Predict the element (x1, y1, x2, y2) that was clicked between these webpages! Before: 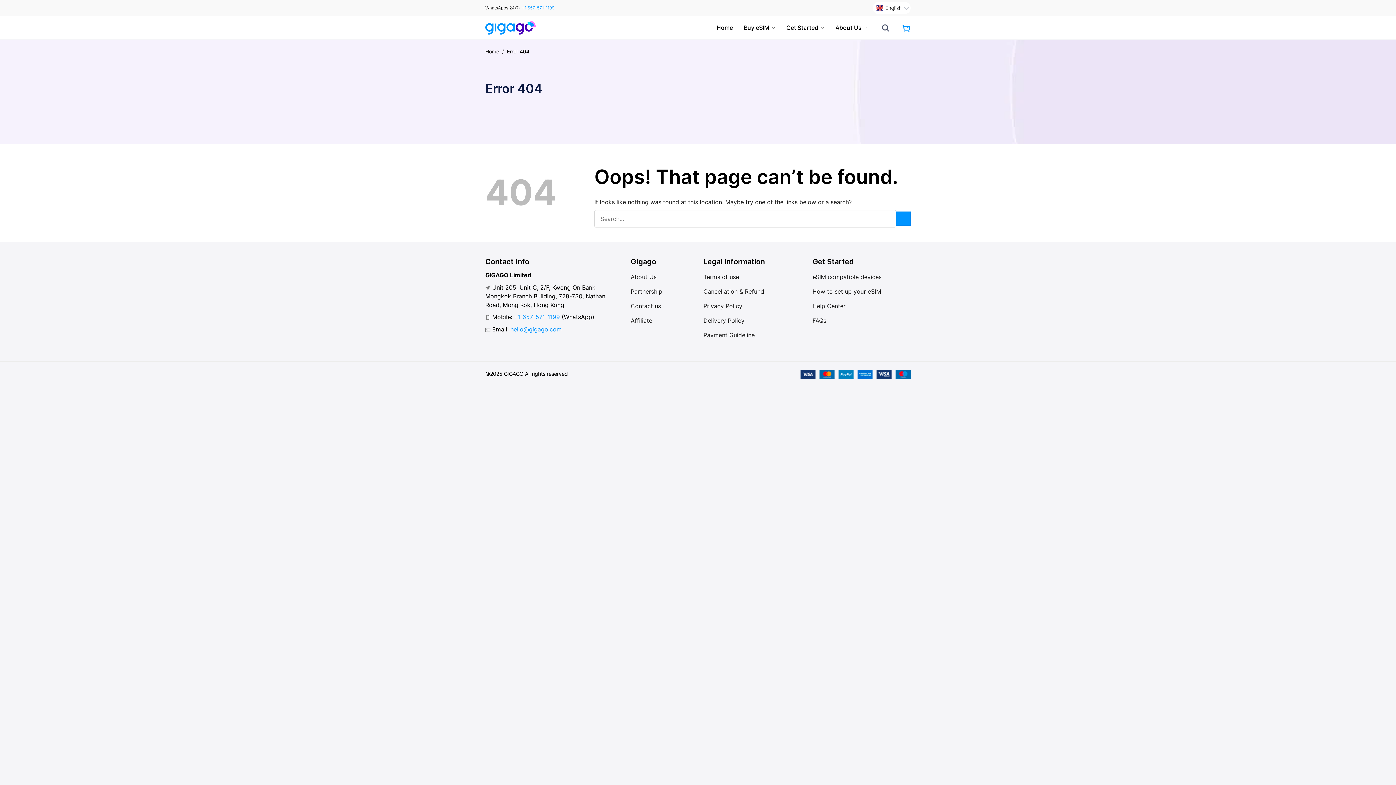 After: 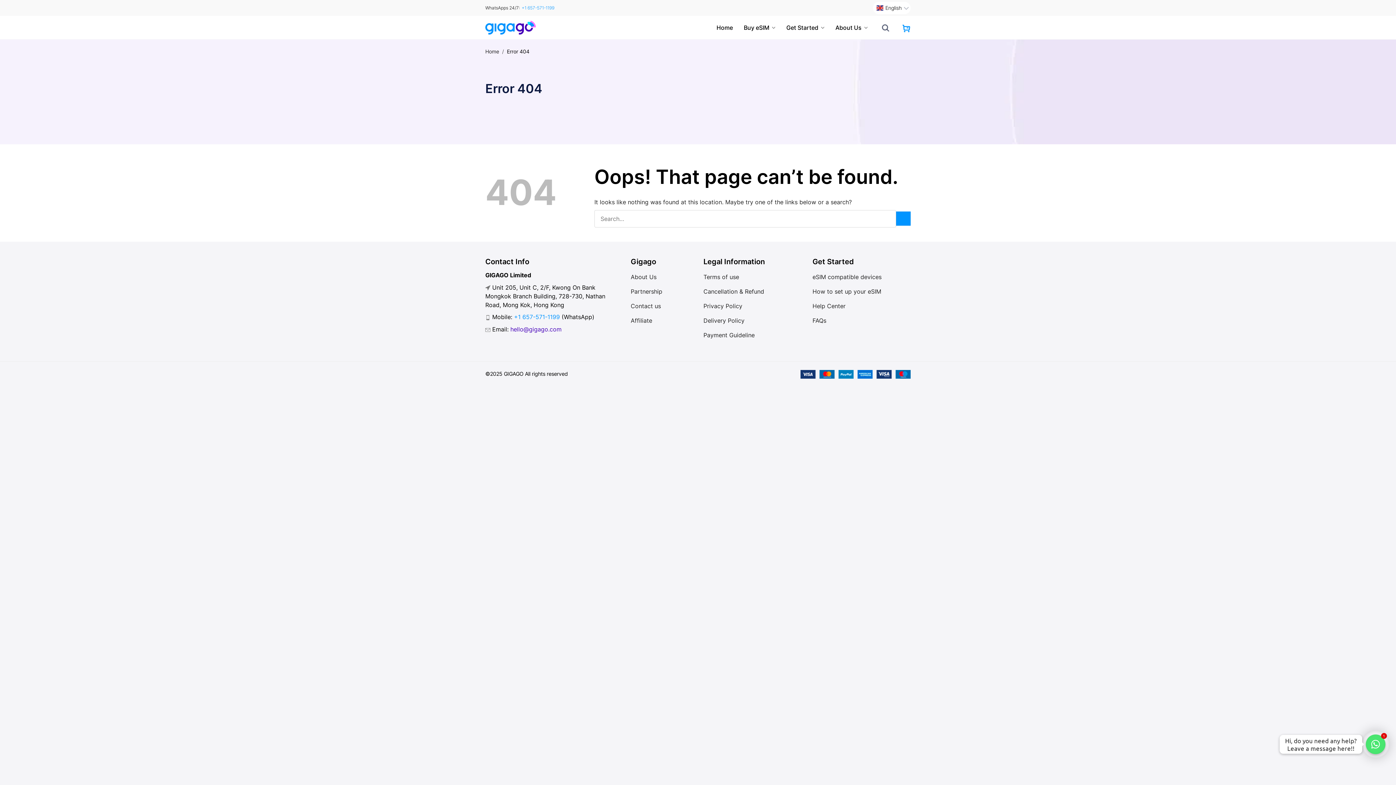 Action: label: hello@gigago.com bbox: (510, 325, 561, 333)